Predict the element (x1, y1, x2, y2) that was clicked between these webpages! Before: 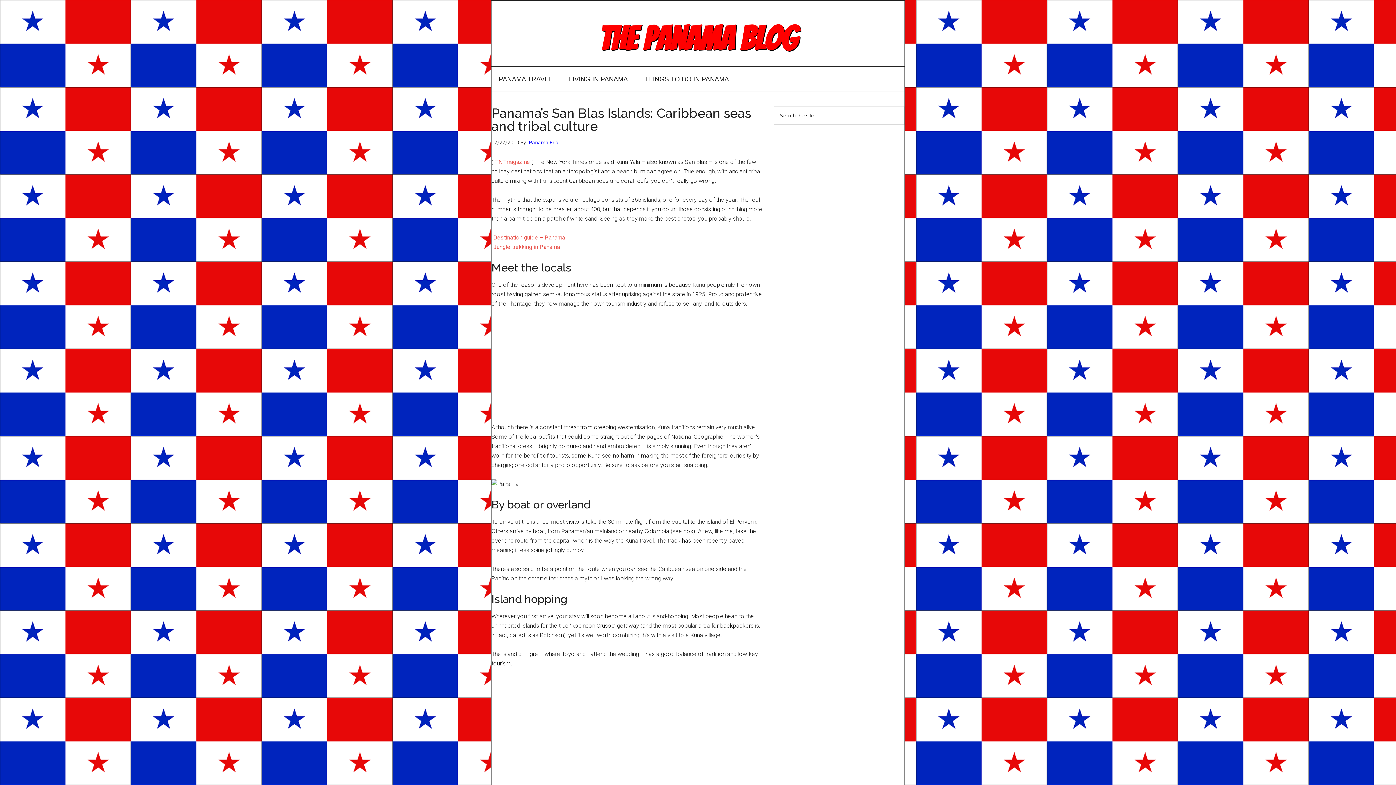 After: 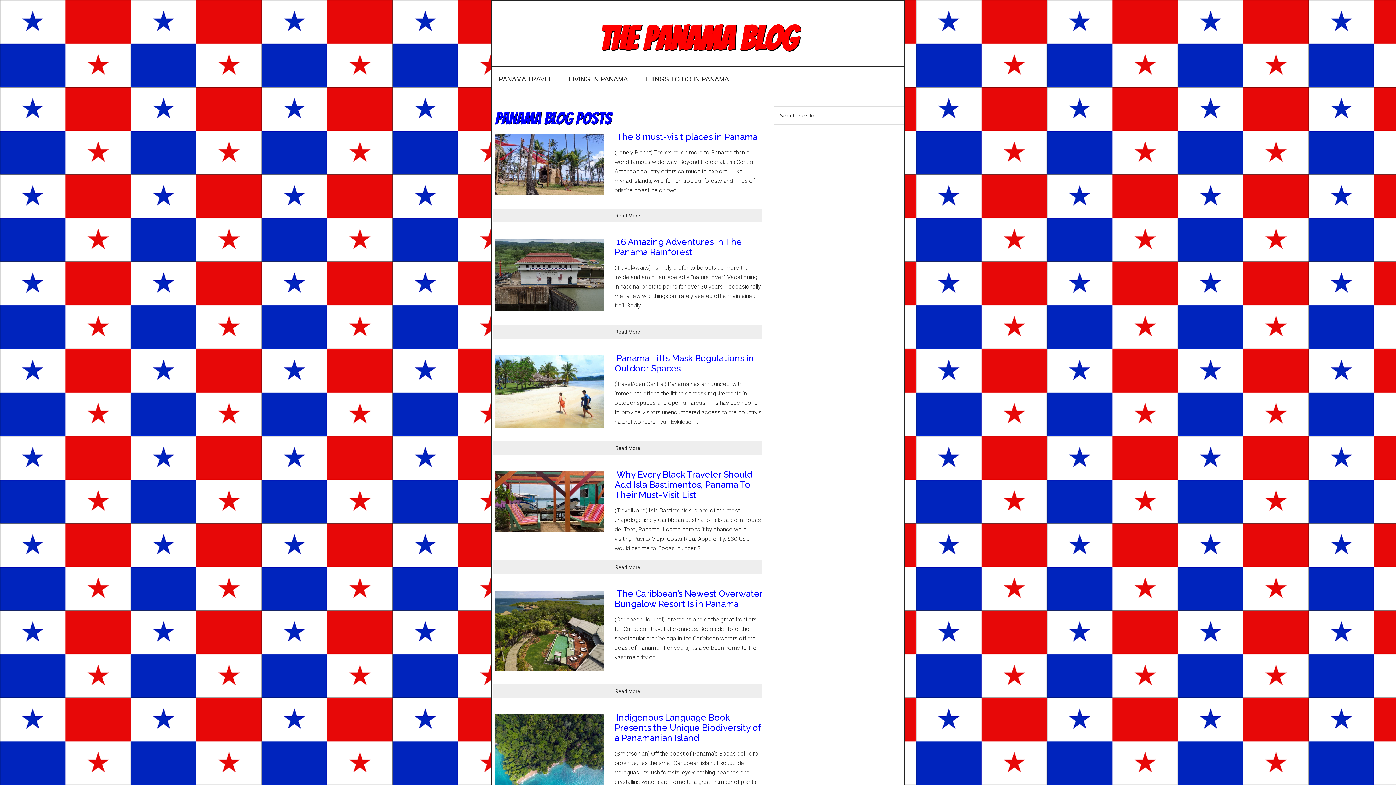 Action: bbox: (527, 137, 560, 147) label: Panama Eric